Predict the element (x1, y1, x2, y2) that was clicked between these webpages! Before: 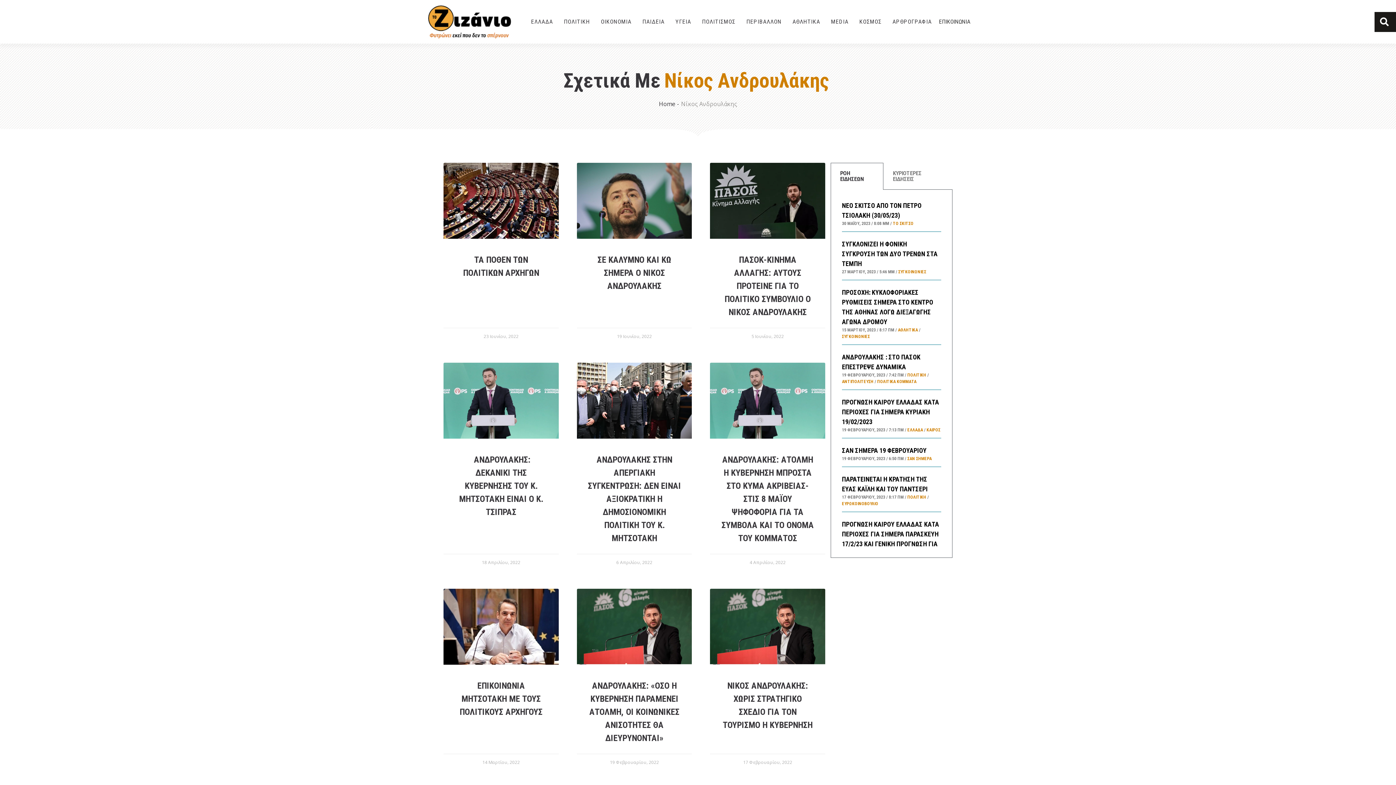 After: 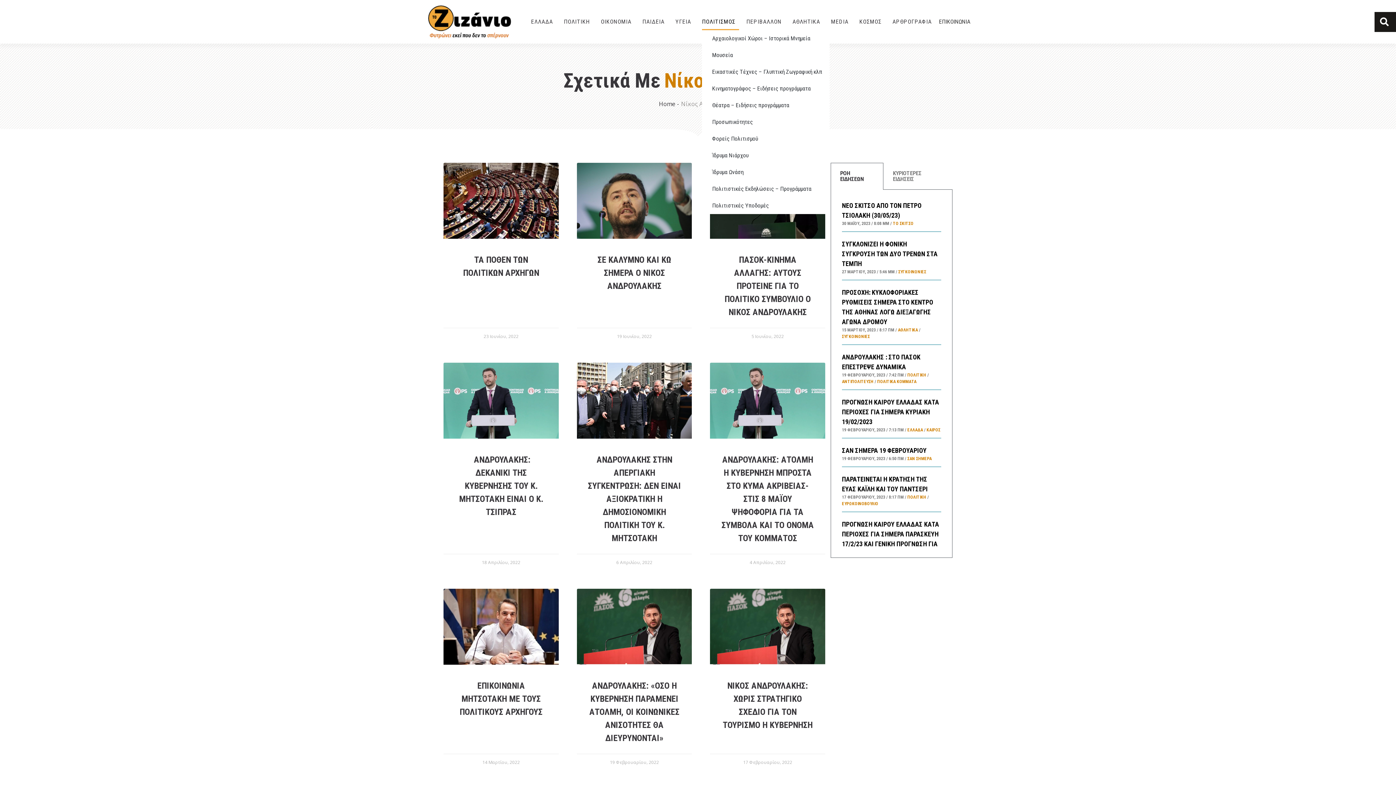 Action: bbox: (702, 13, 739, 30) label: ΠΟΛΙΤΙΣΜΟΣ